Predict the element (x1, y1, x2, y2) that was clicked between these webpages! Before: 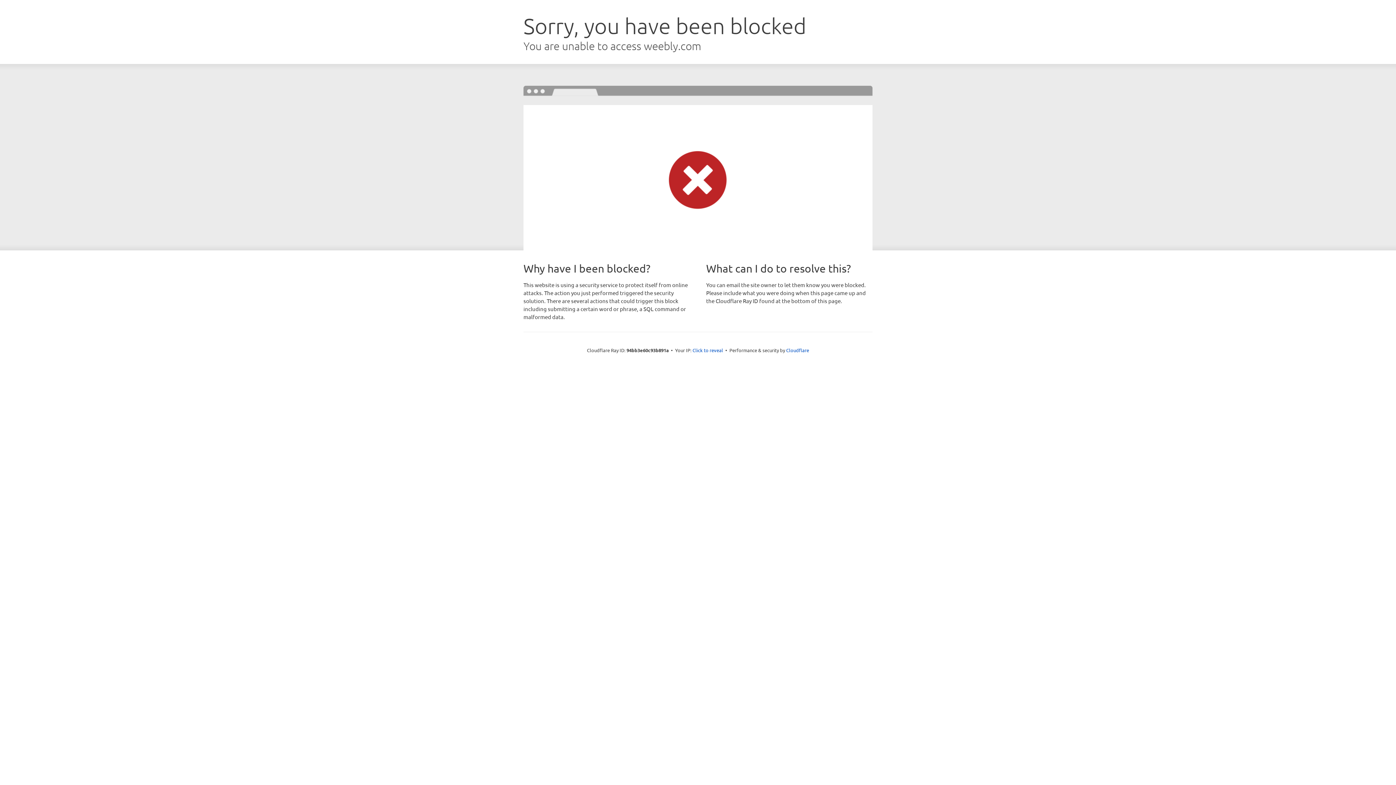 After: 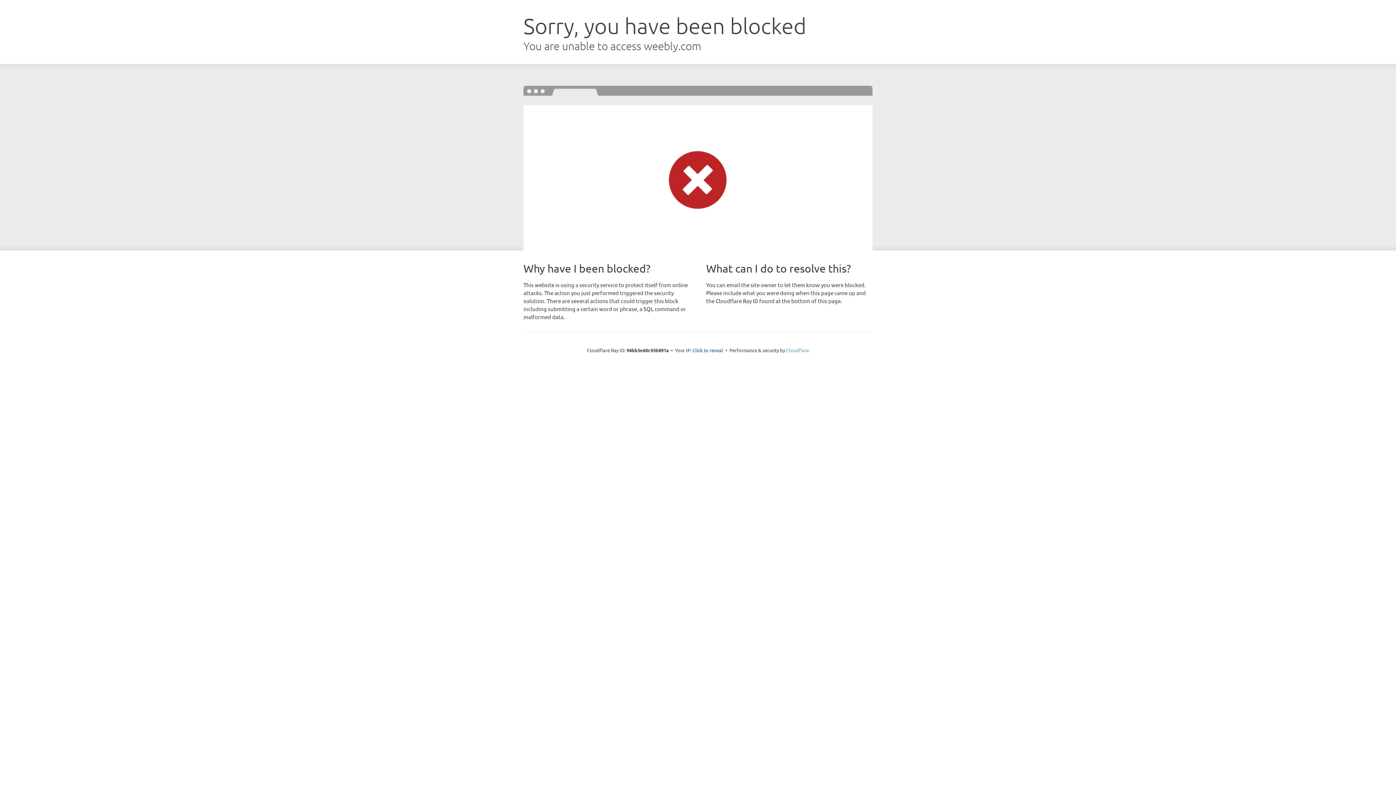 Action: bbox: (786, 347, 809, 353) label: Cloudflare